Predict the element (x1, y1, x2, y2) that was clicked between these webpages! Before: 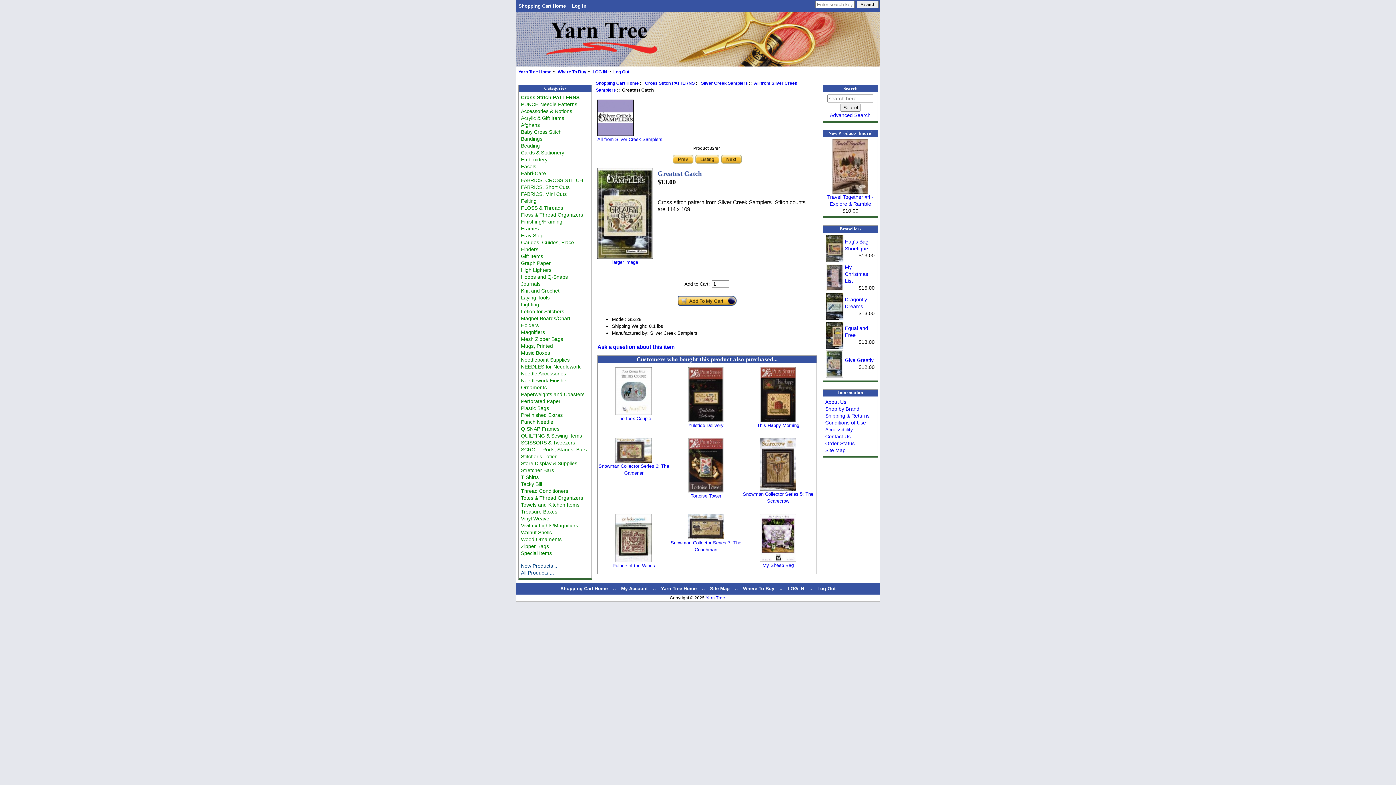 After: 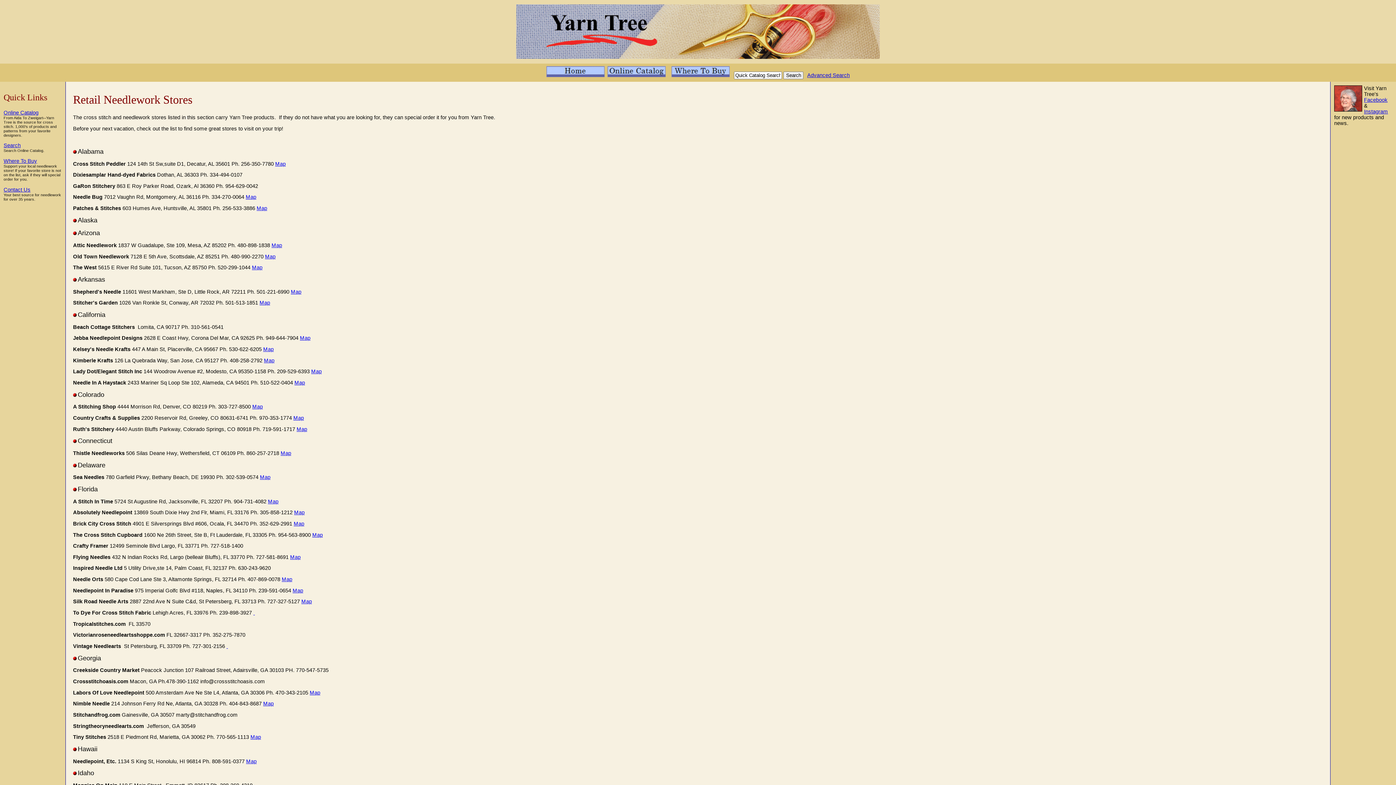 Action: bbox: (557, 69, 586, 74) label: Where To Buy